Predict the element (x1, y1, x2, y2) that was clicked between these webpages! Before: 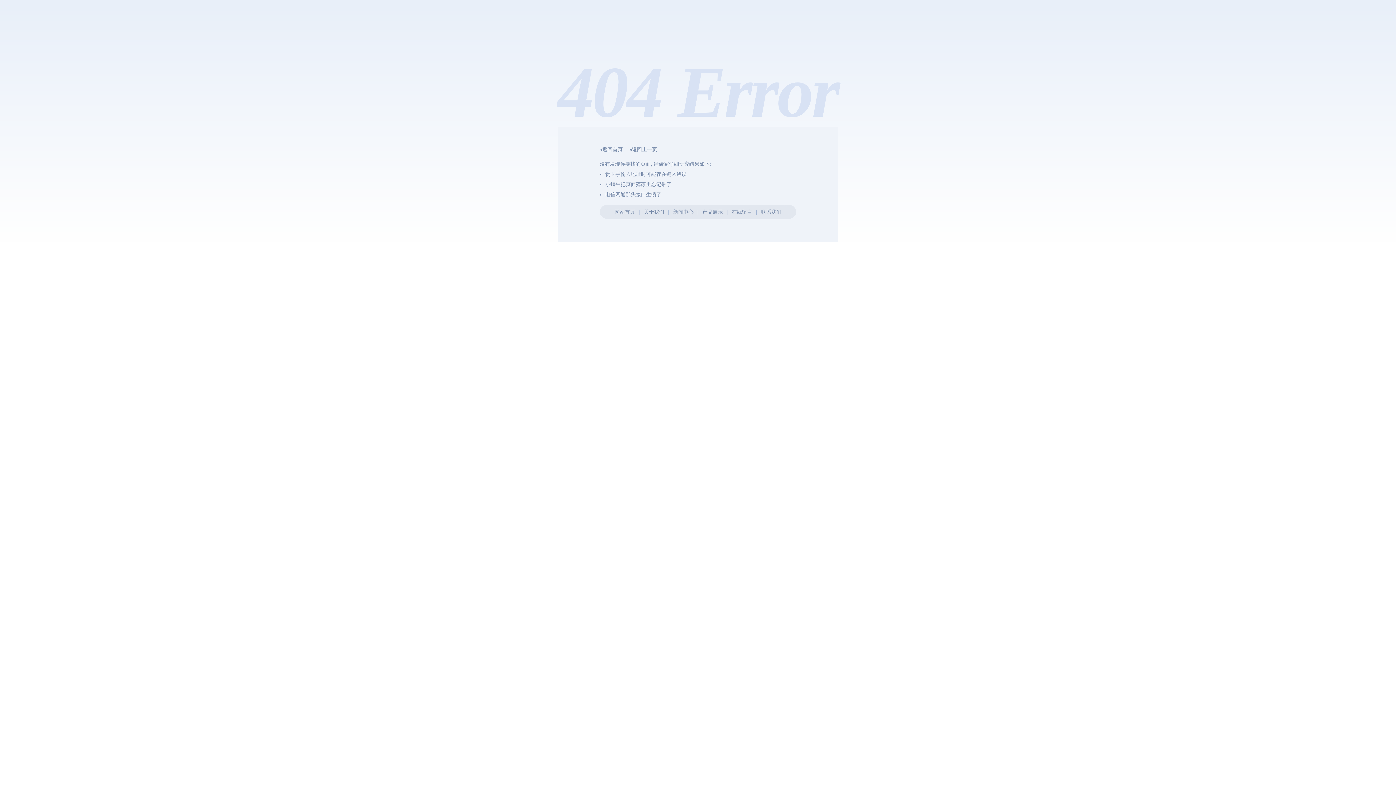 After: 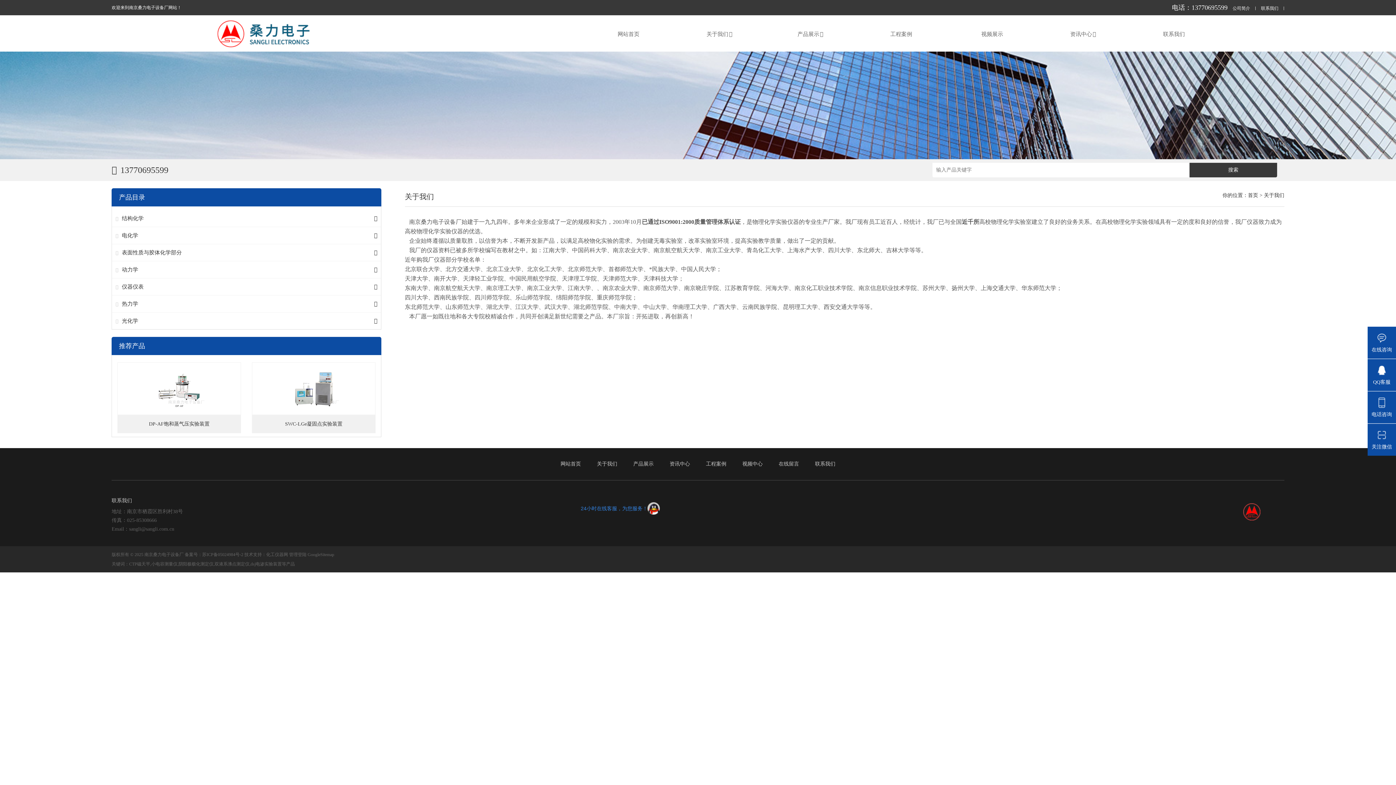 Action: bbox: (644, 209, 664, 214) label: 关于我们